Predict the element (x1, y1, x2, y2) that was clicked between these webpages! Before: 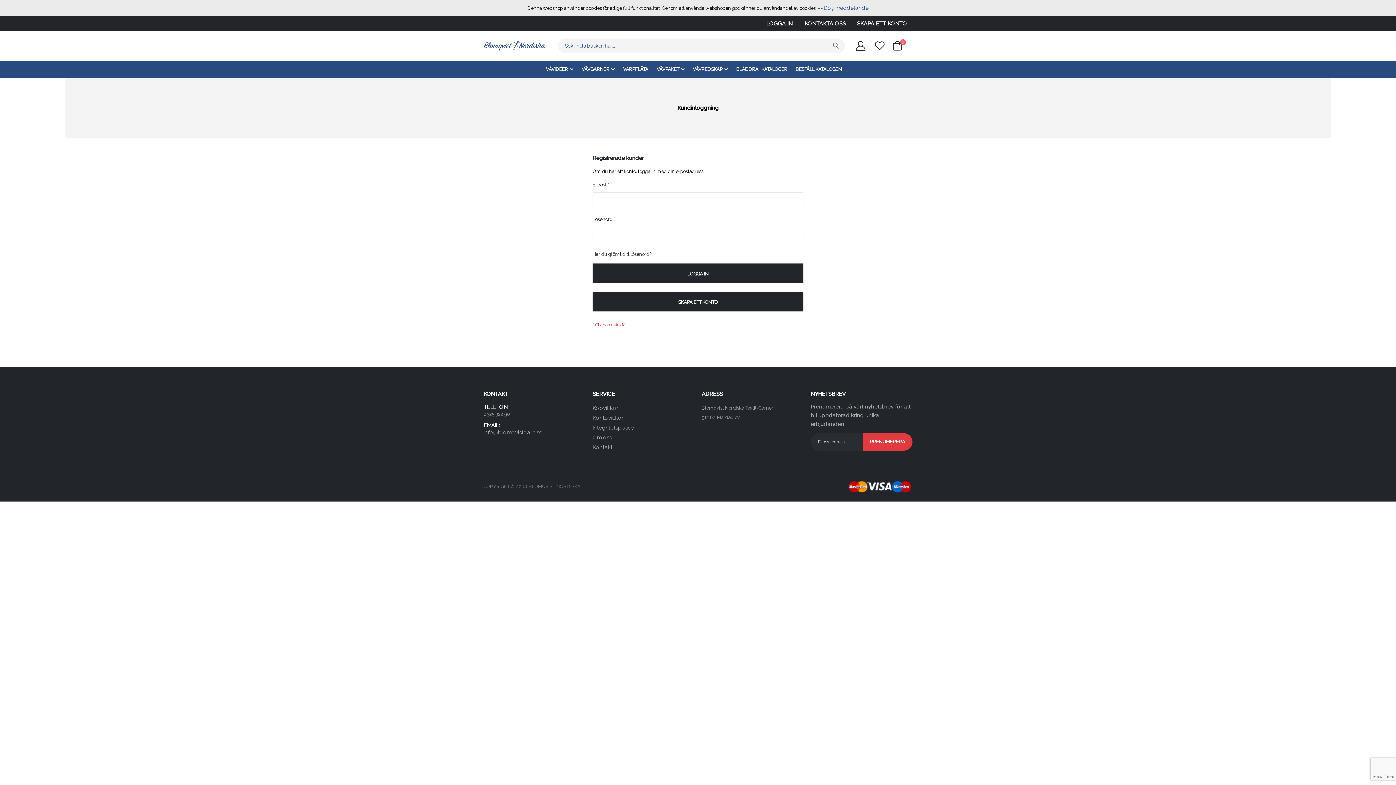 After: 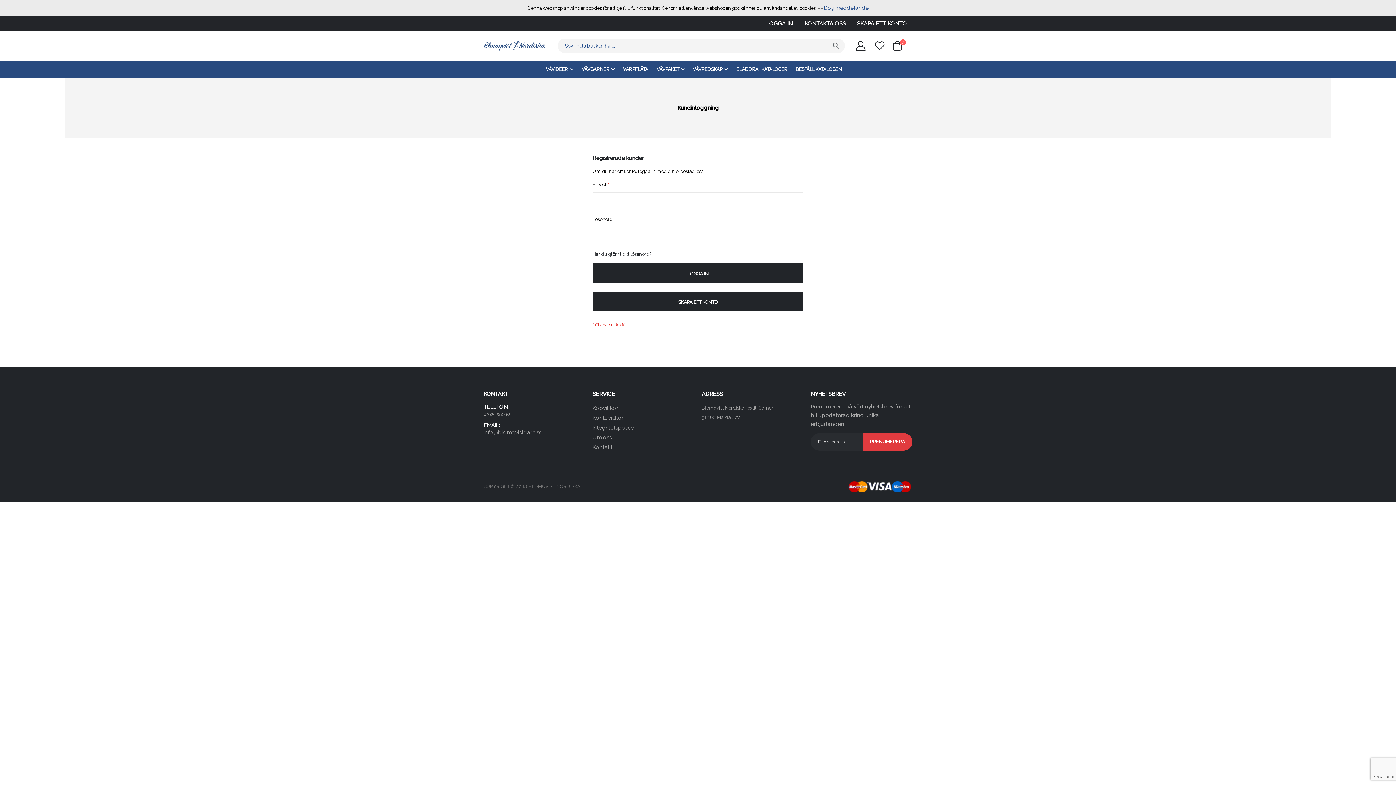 Action: bbox: (852, 40, 869, 50)